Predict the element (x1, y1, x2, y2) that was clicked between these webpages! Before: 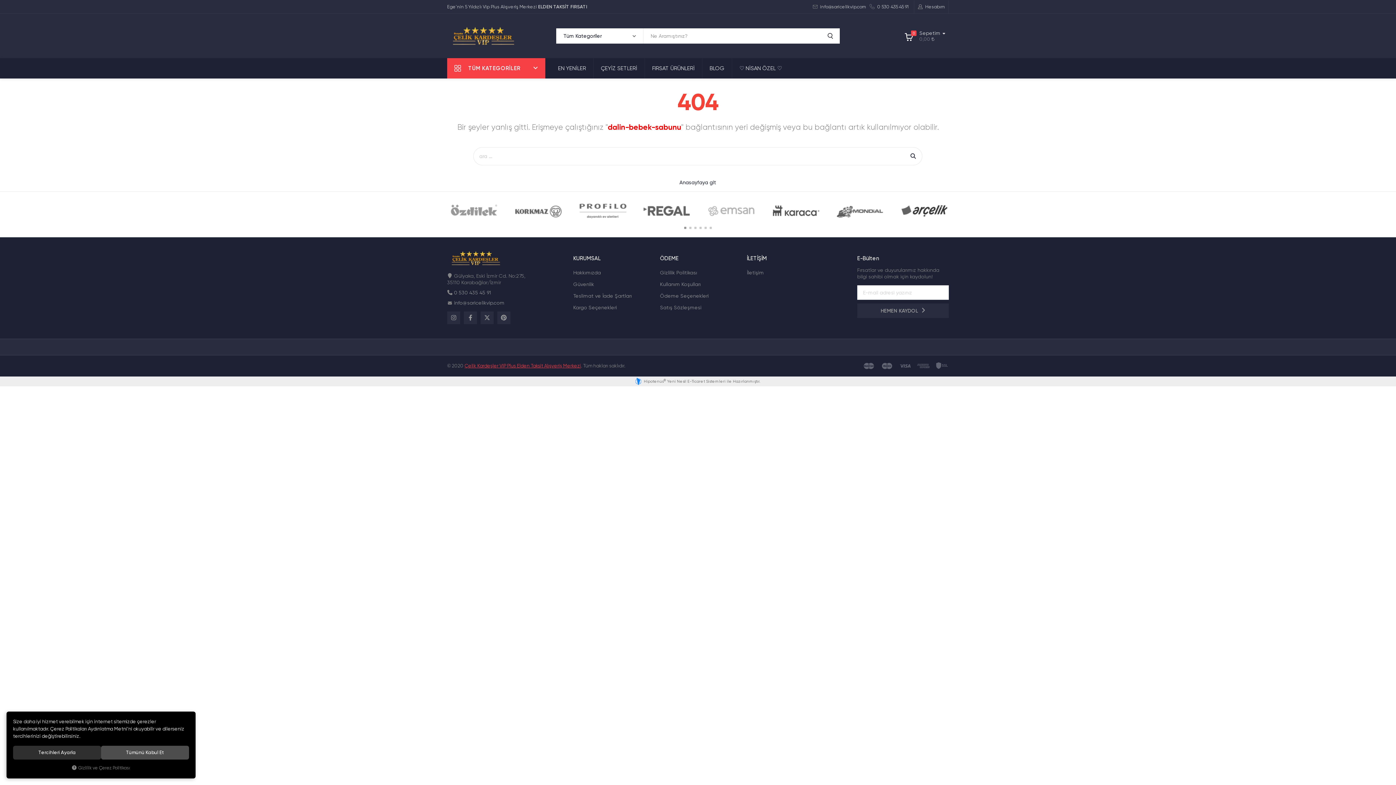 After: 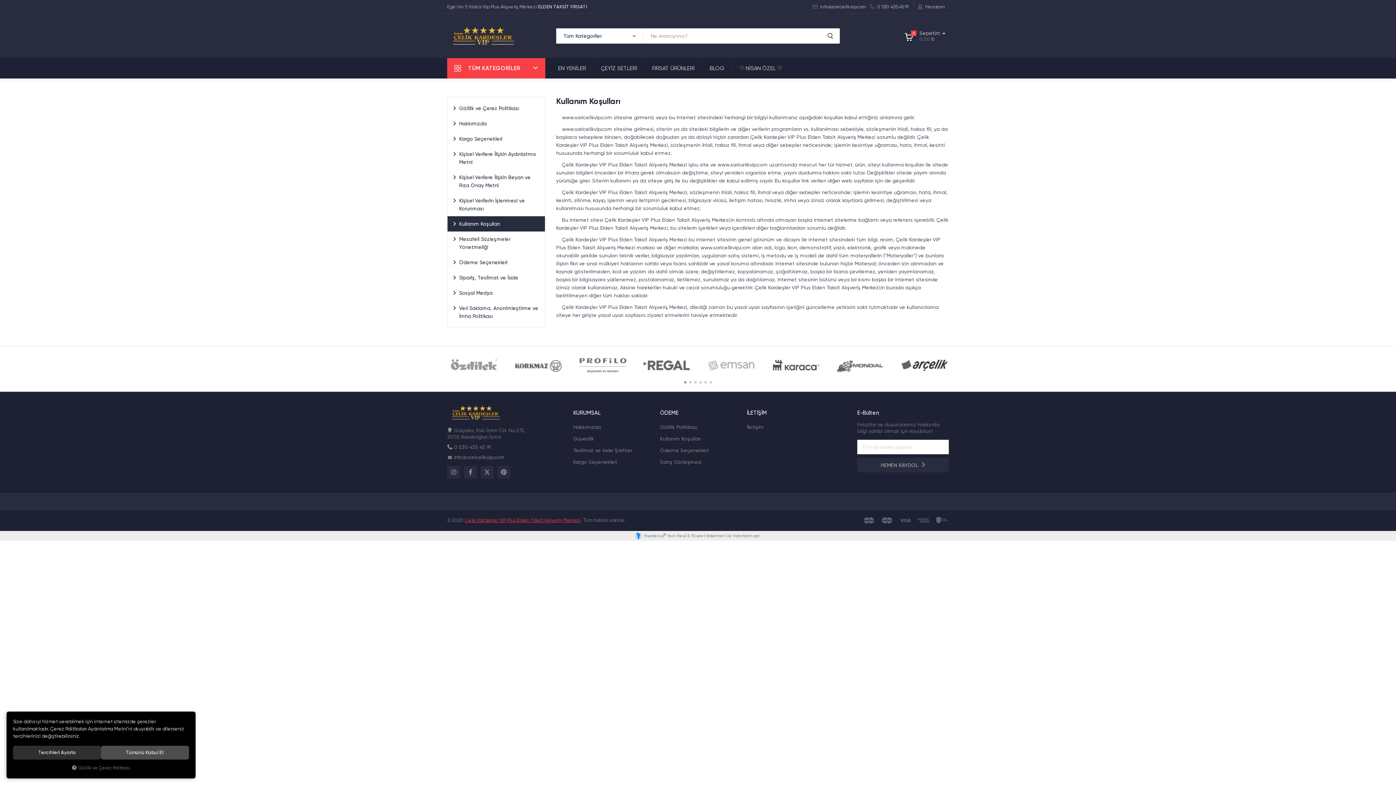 Action: bbox: (660, 278, 736, 290) label: Kullanım Koşulları